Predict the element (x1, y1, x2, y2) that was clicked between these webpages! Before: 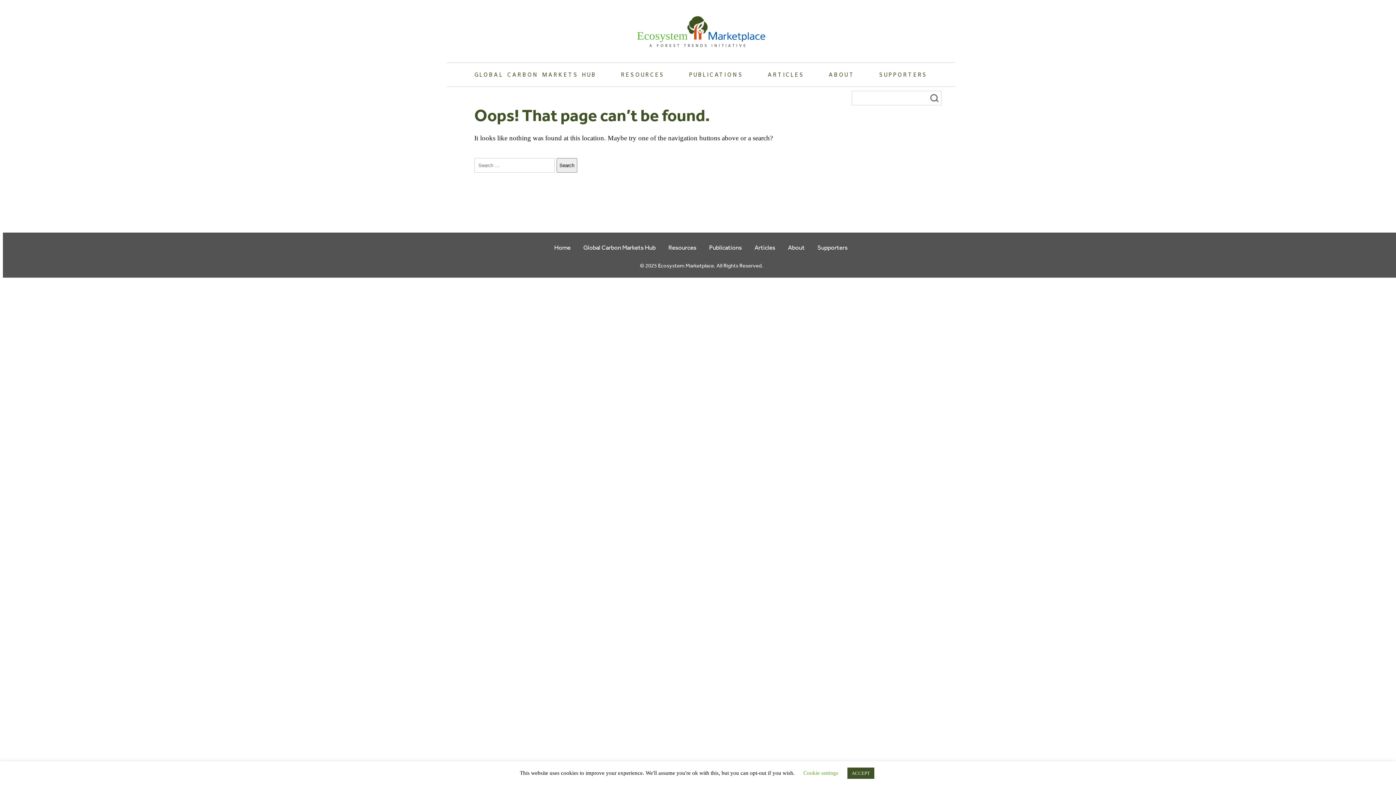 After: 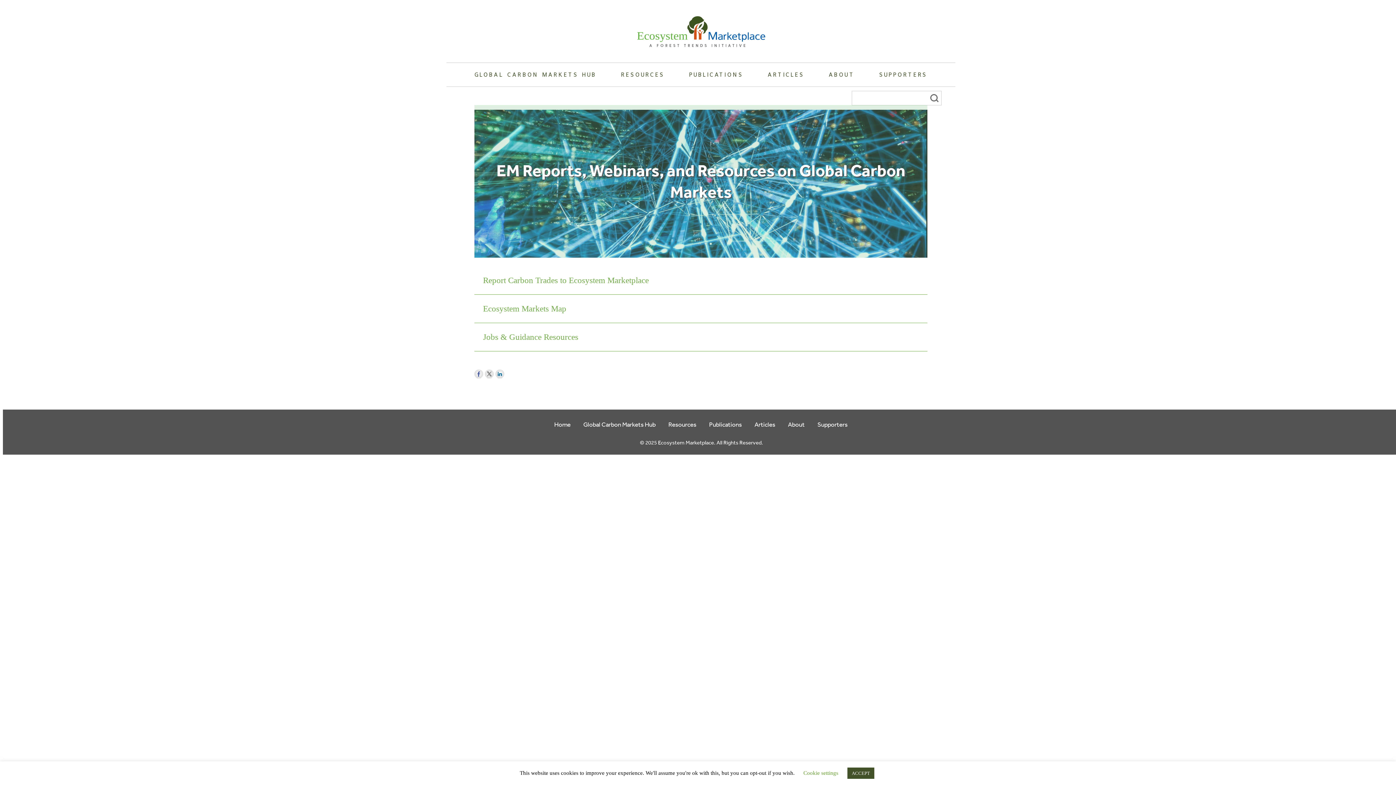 Action: label: RESOURCES bbox: (609, 63, 676, 86)